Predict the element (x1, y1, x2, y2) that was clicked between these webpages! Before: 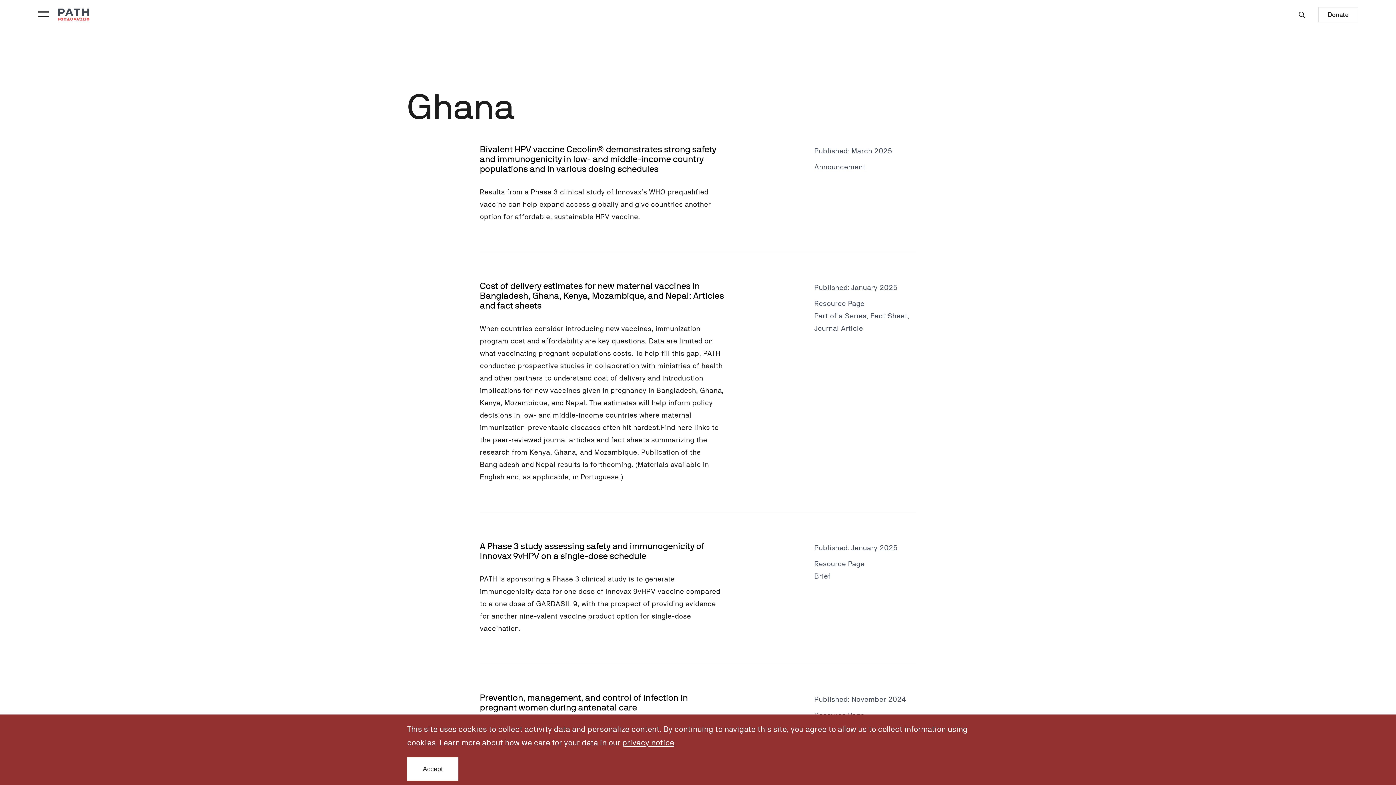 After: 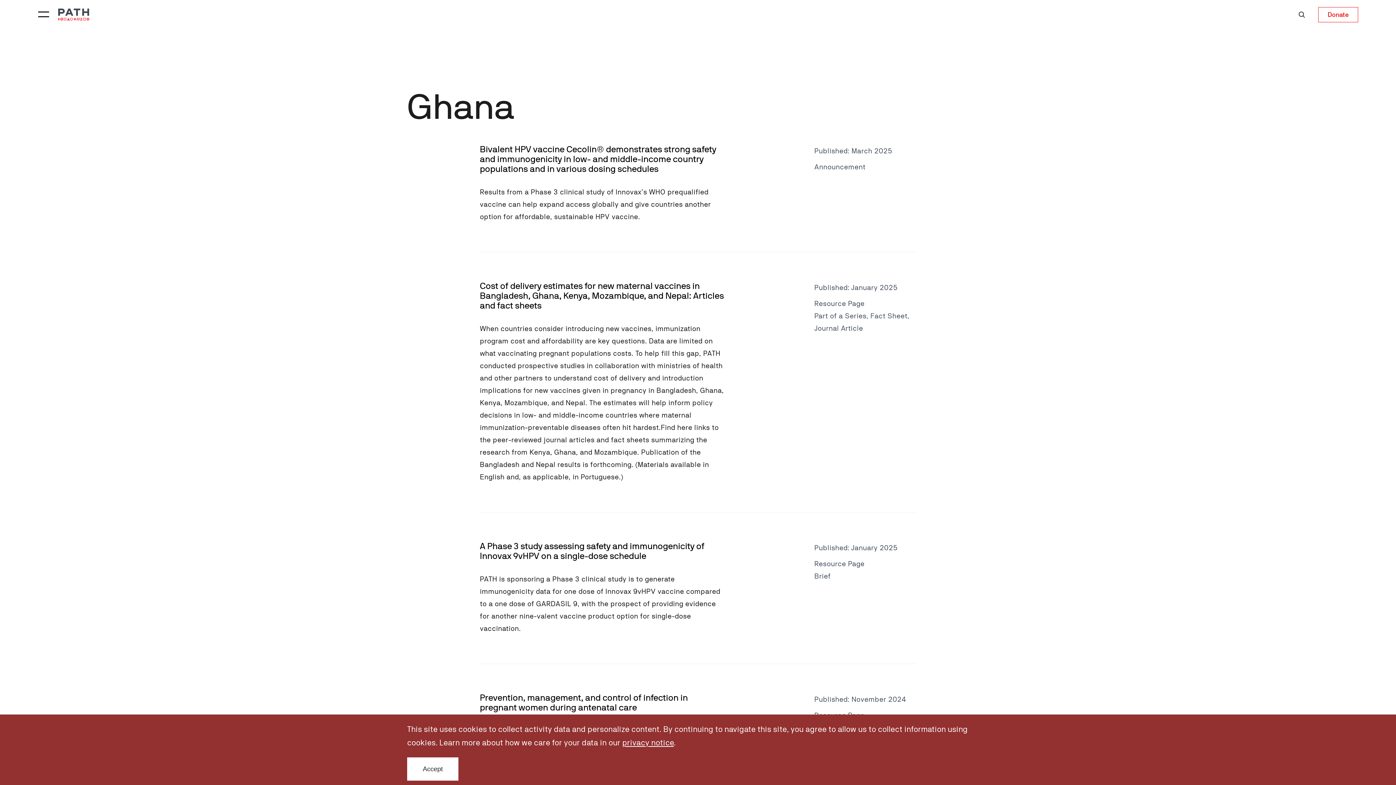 Action: label: Donate to Path bbox: (1318, 6, 1358, 22)